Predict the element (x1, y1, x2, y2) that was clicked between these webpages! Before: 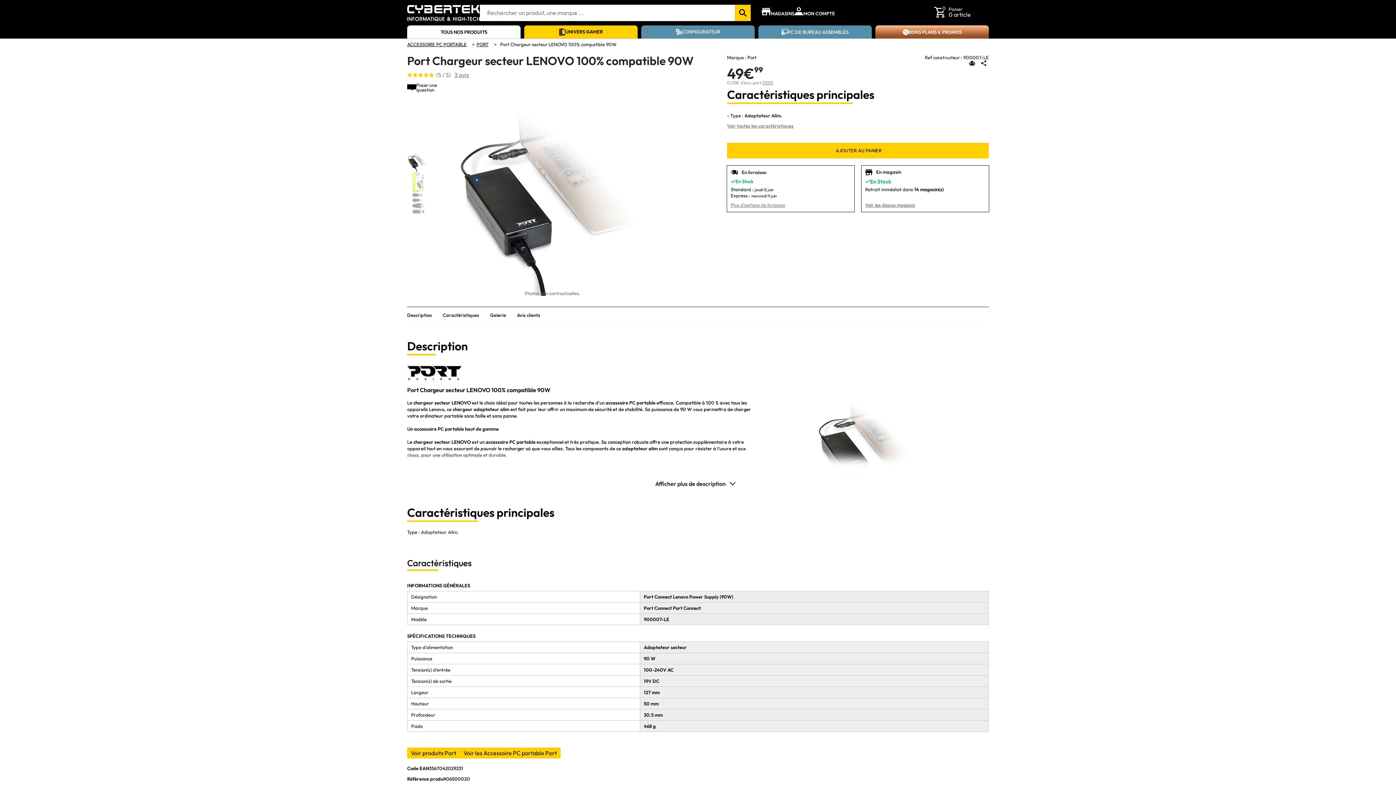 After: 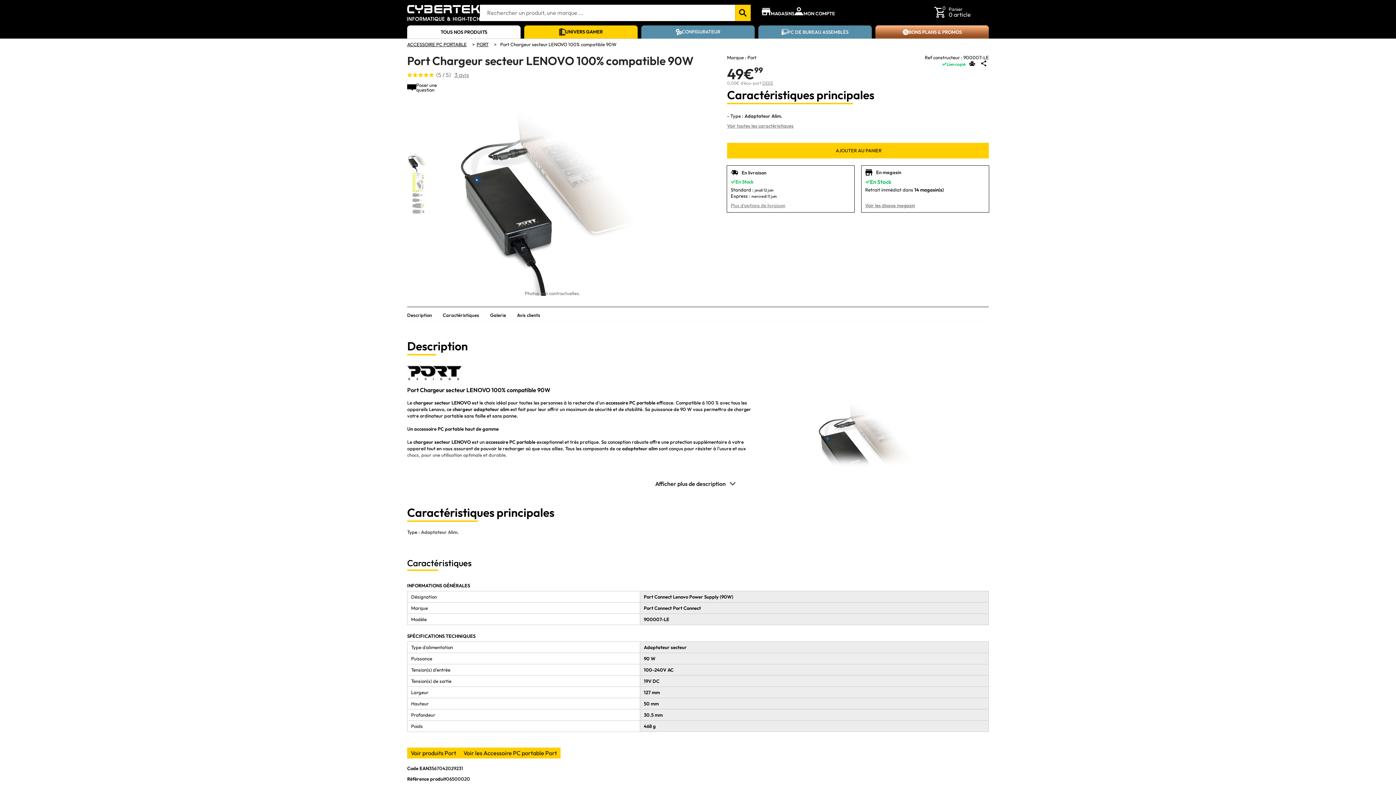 Action: bbox: (981, 60, 989, 66)